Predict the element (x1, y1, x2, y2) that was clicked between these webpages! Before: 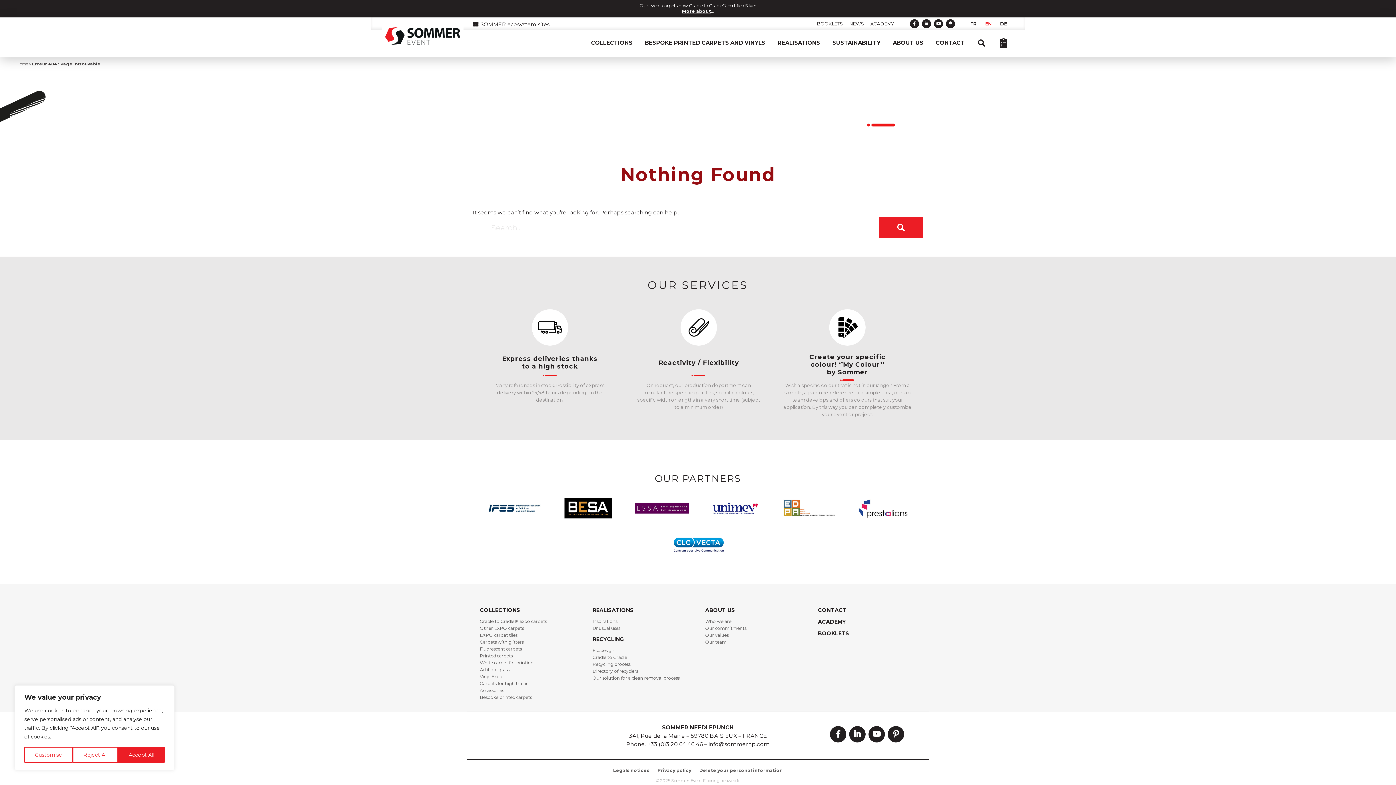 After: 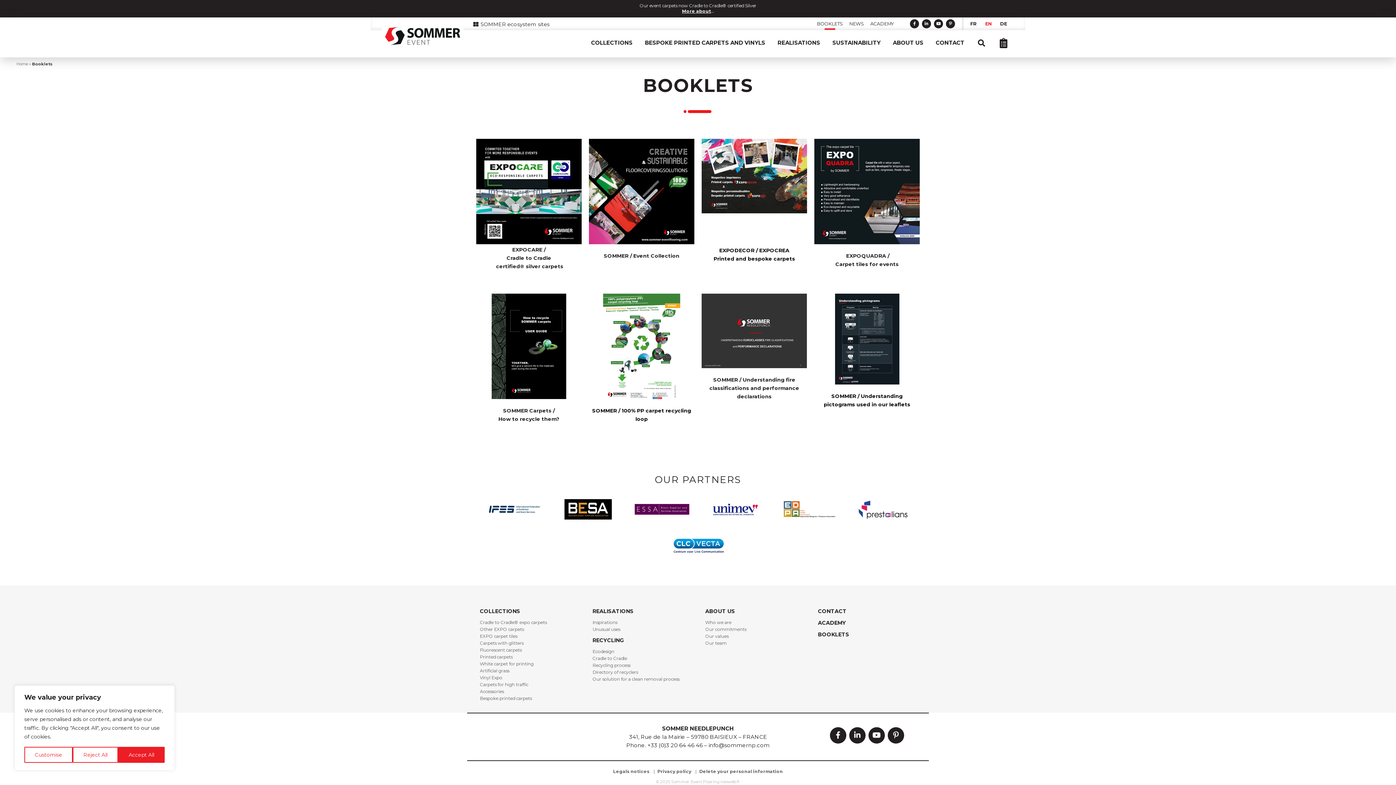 Action: bbox: (818, 629, 916, 637) label: BOOKLETS